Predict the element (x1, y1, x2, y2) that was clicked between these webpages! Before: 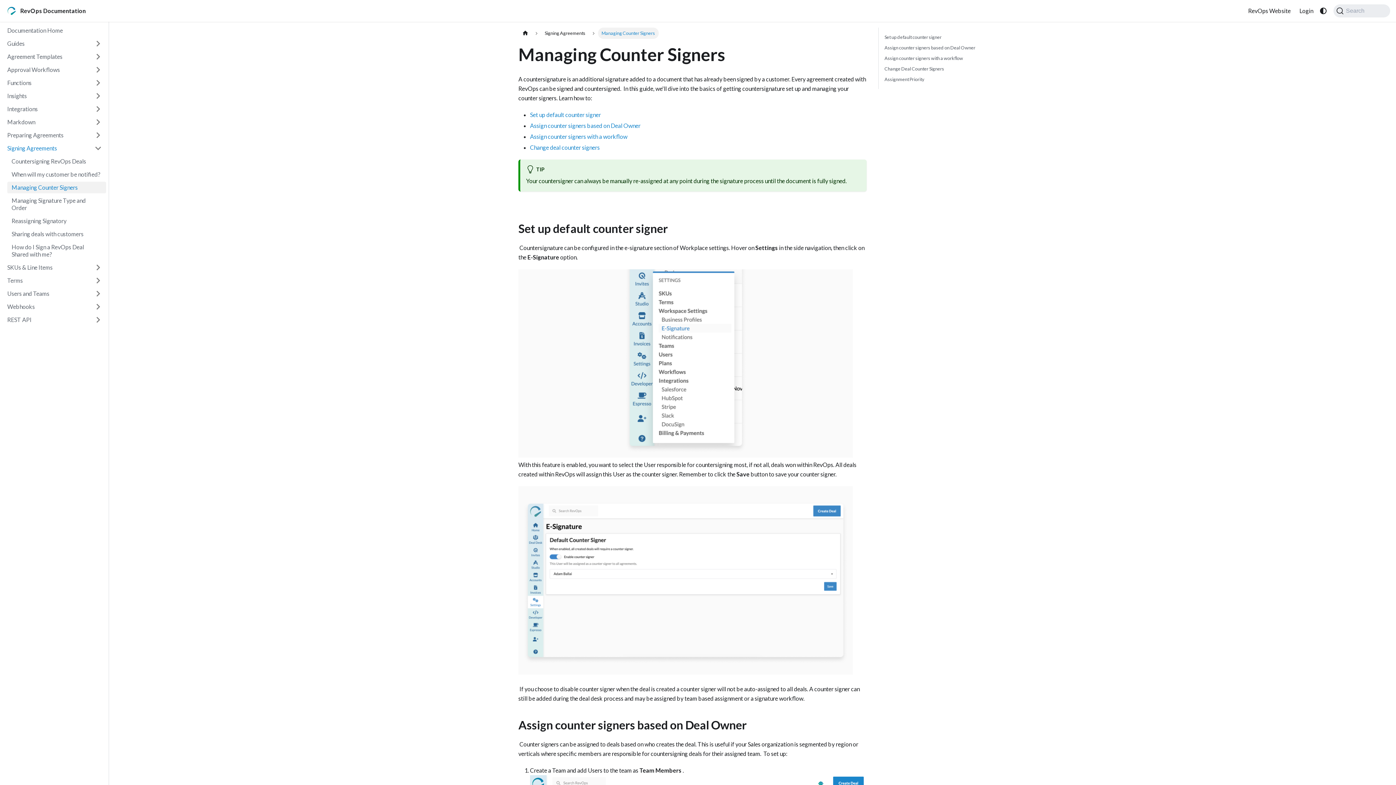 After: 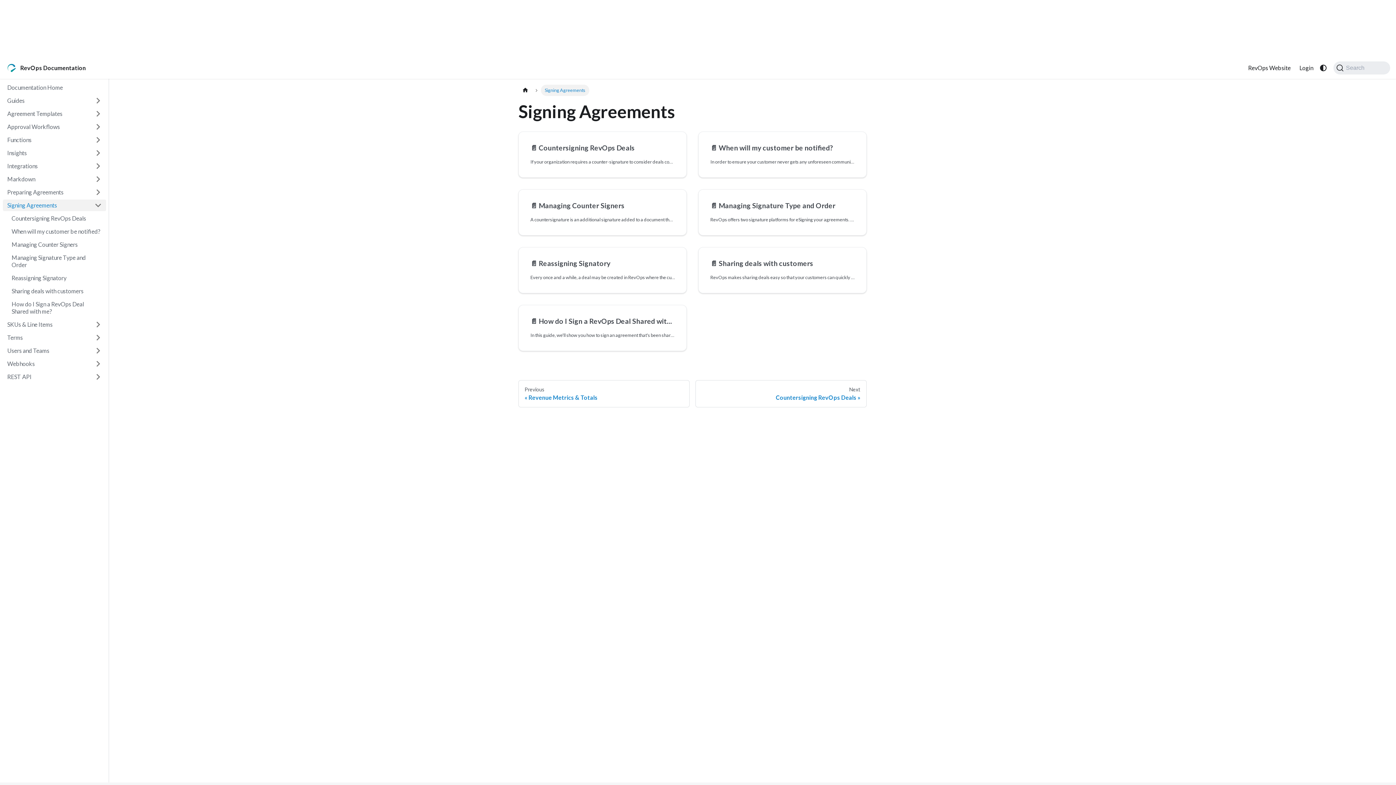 Action: bbox: (2, 142, 90, 154) label: Signing Agreements